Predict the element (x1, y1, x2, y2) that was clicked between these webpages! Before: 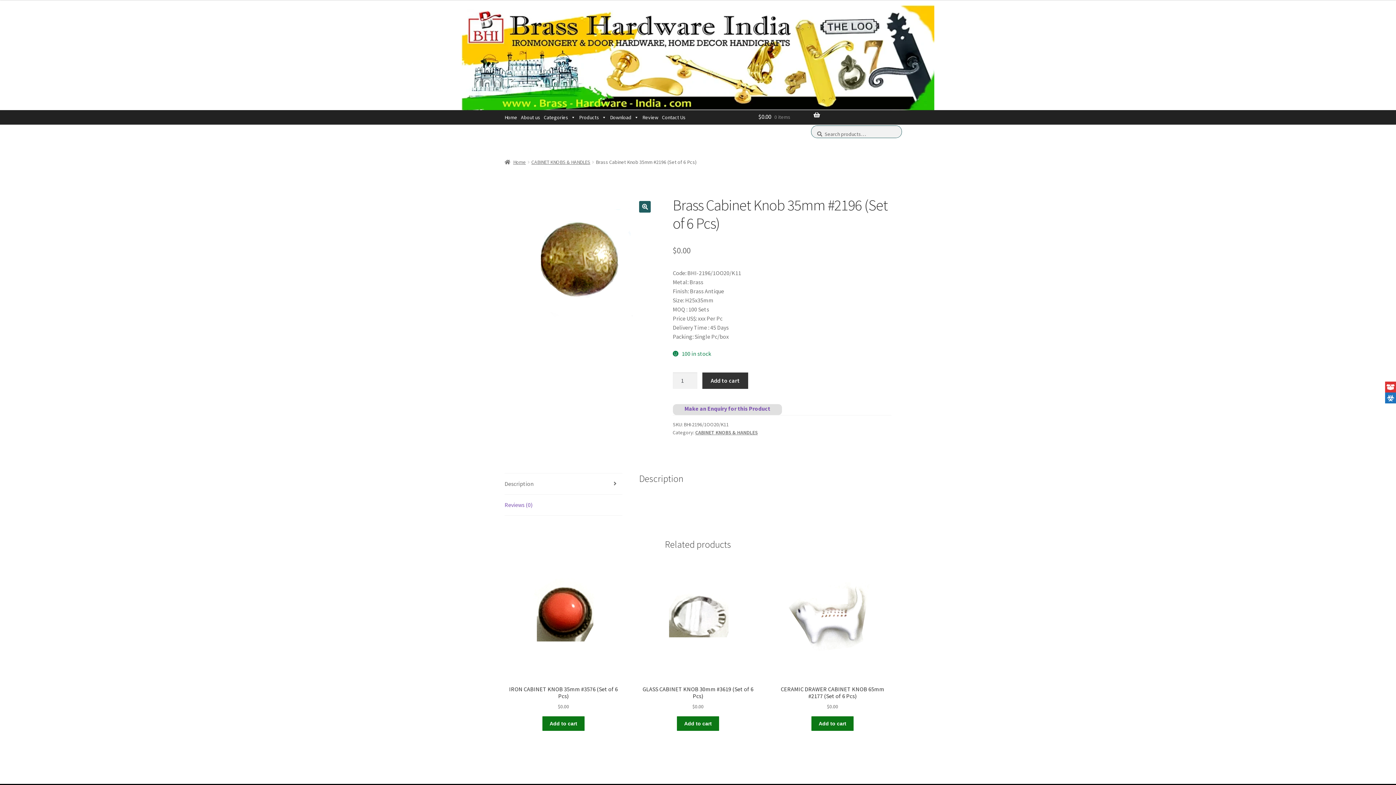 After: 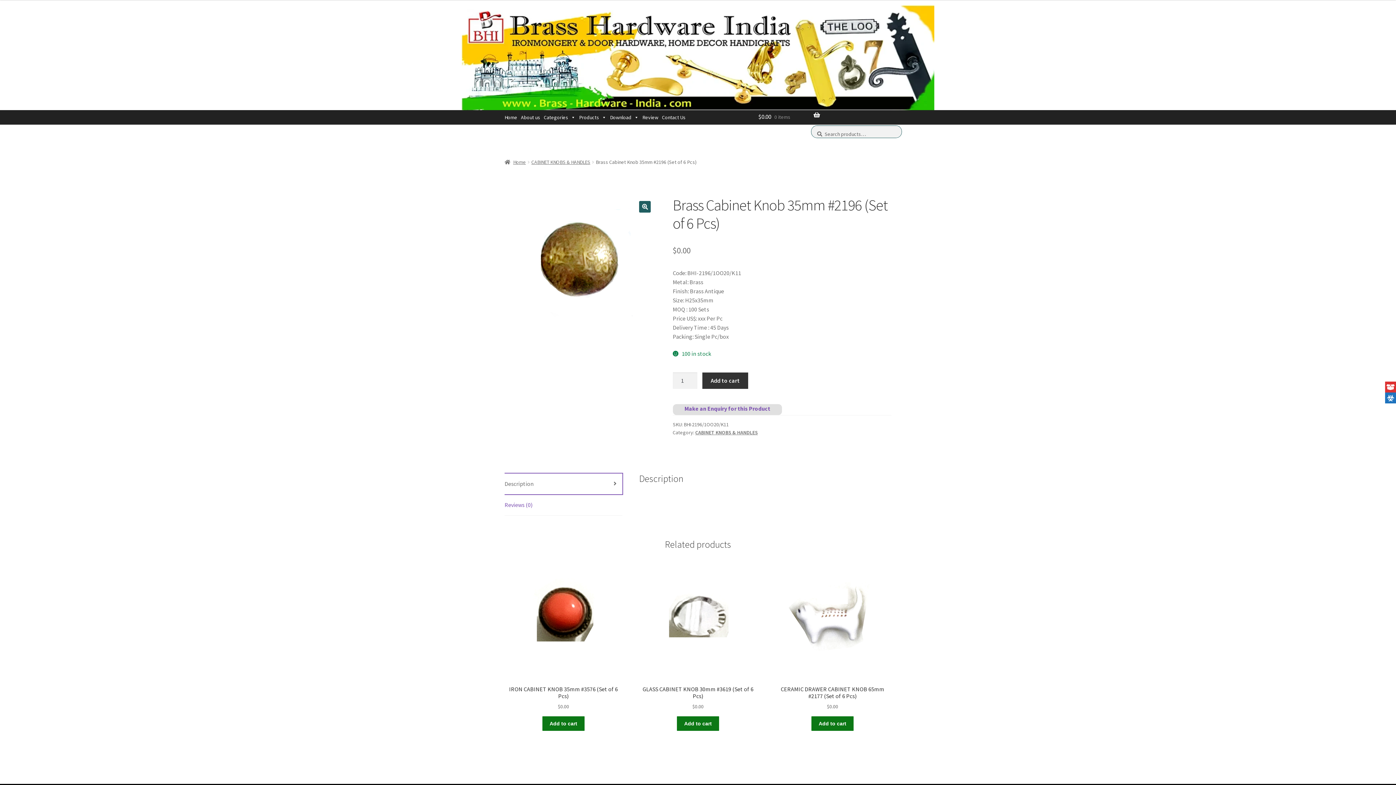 Action: bbox: (504, 473, 622, 494) label: Description